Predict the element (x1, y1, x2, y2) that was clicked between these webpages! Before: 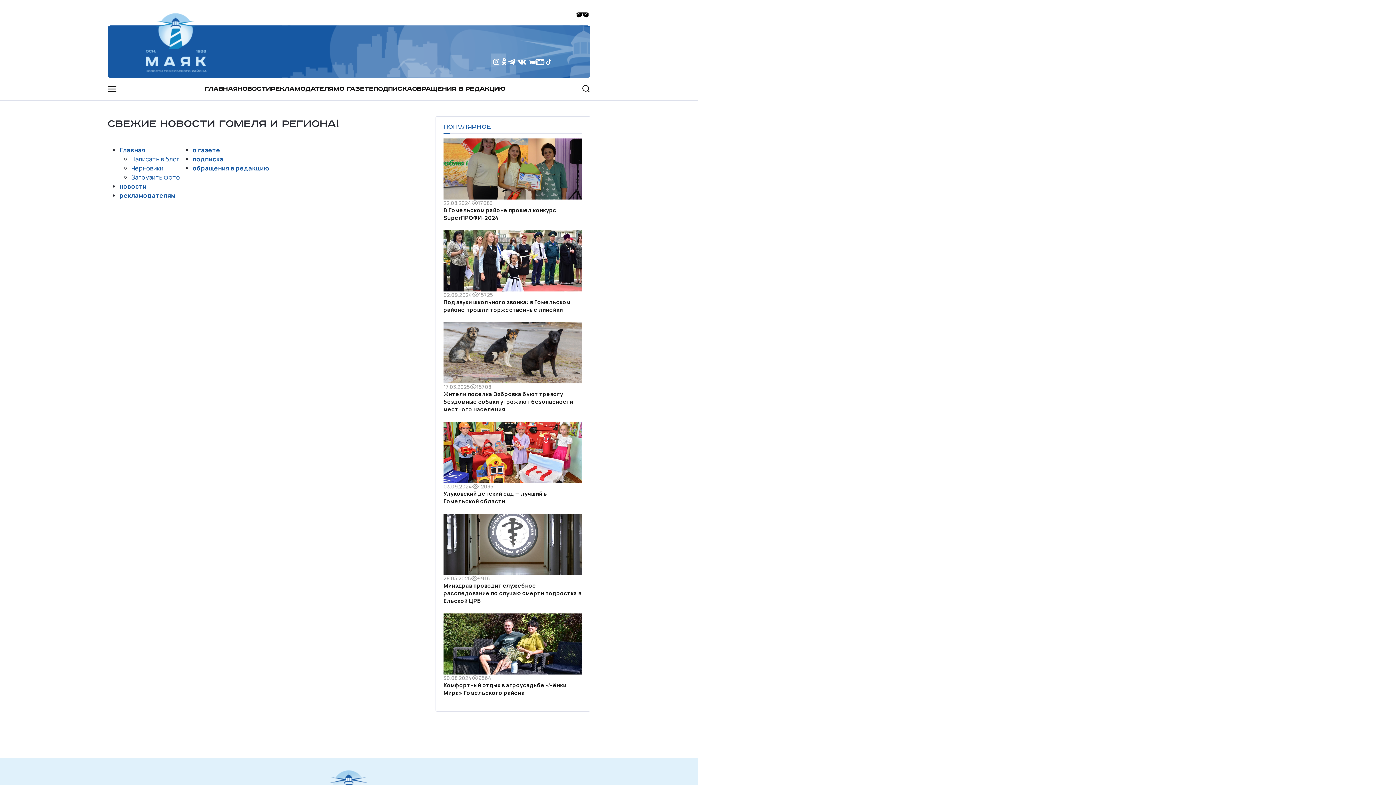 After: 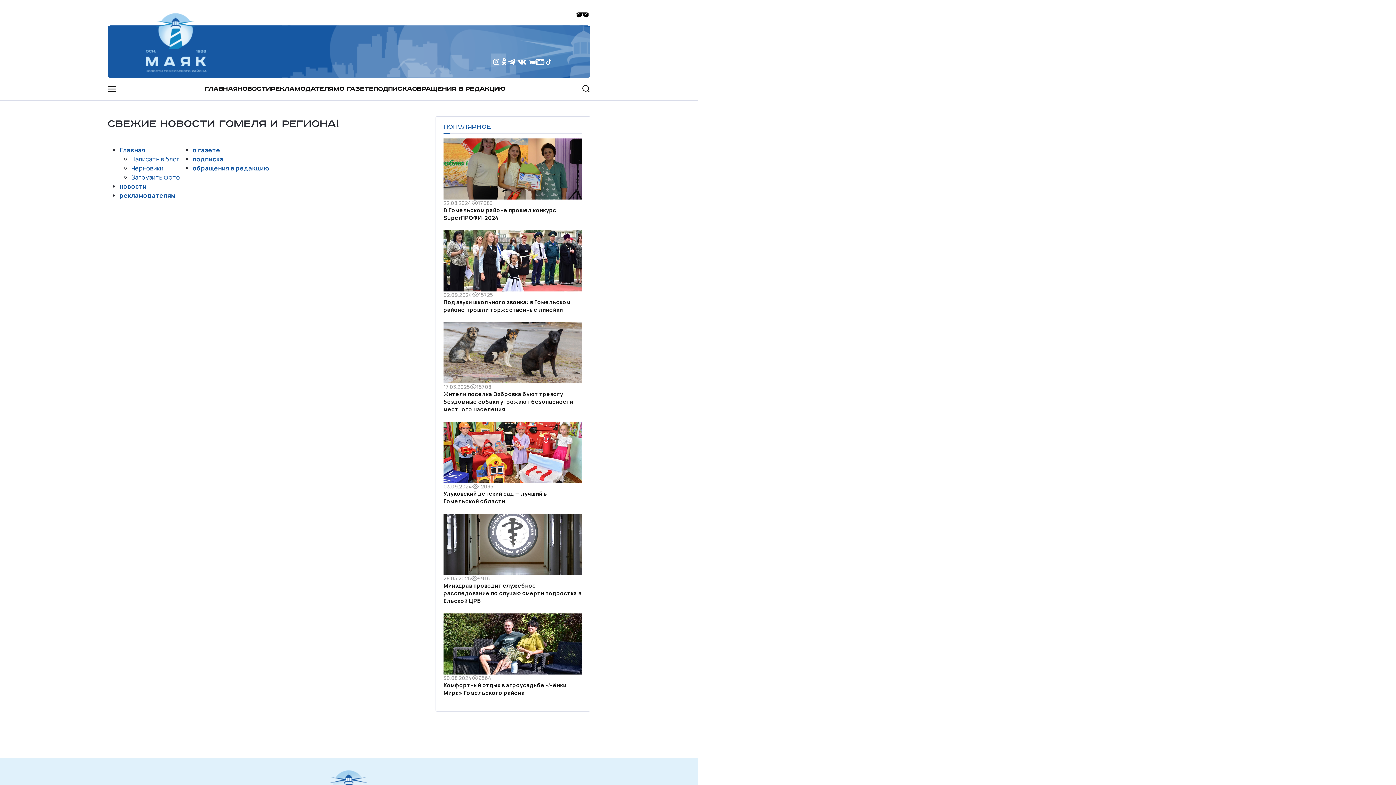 Action: bbox: (508, 57, 515, 67)